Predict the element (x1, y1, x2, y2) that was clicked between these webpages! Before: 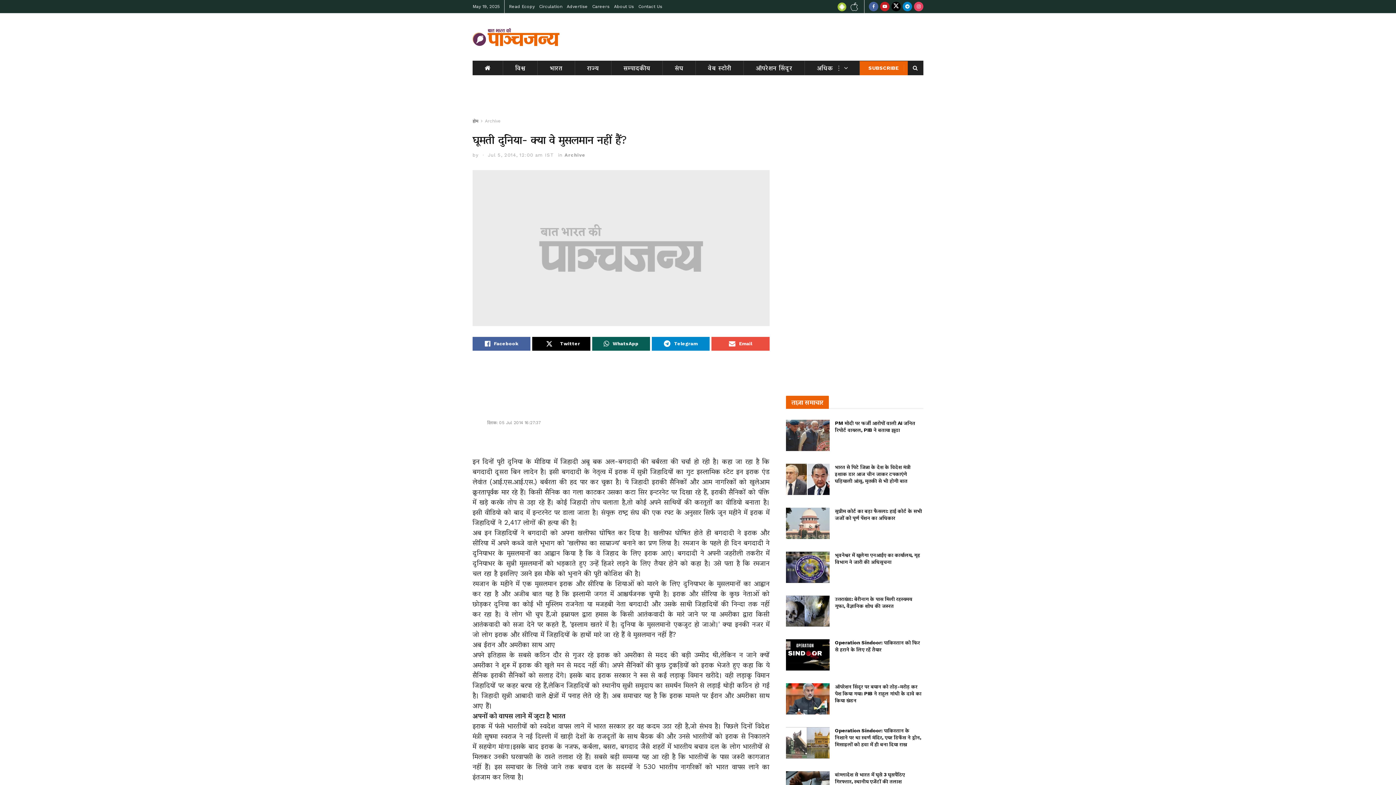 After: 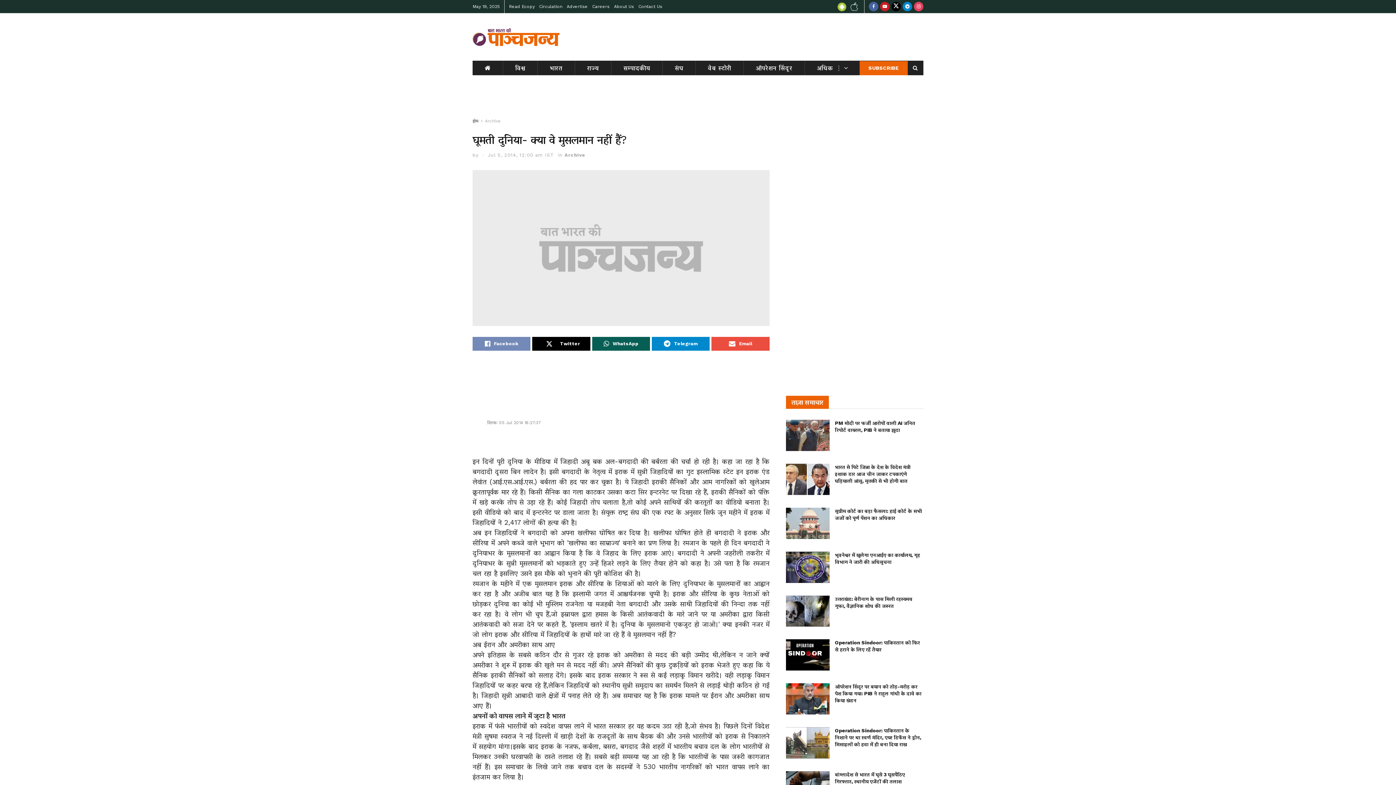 Action: label: Share on Facebook bbox: (472, 337, 530, 351)